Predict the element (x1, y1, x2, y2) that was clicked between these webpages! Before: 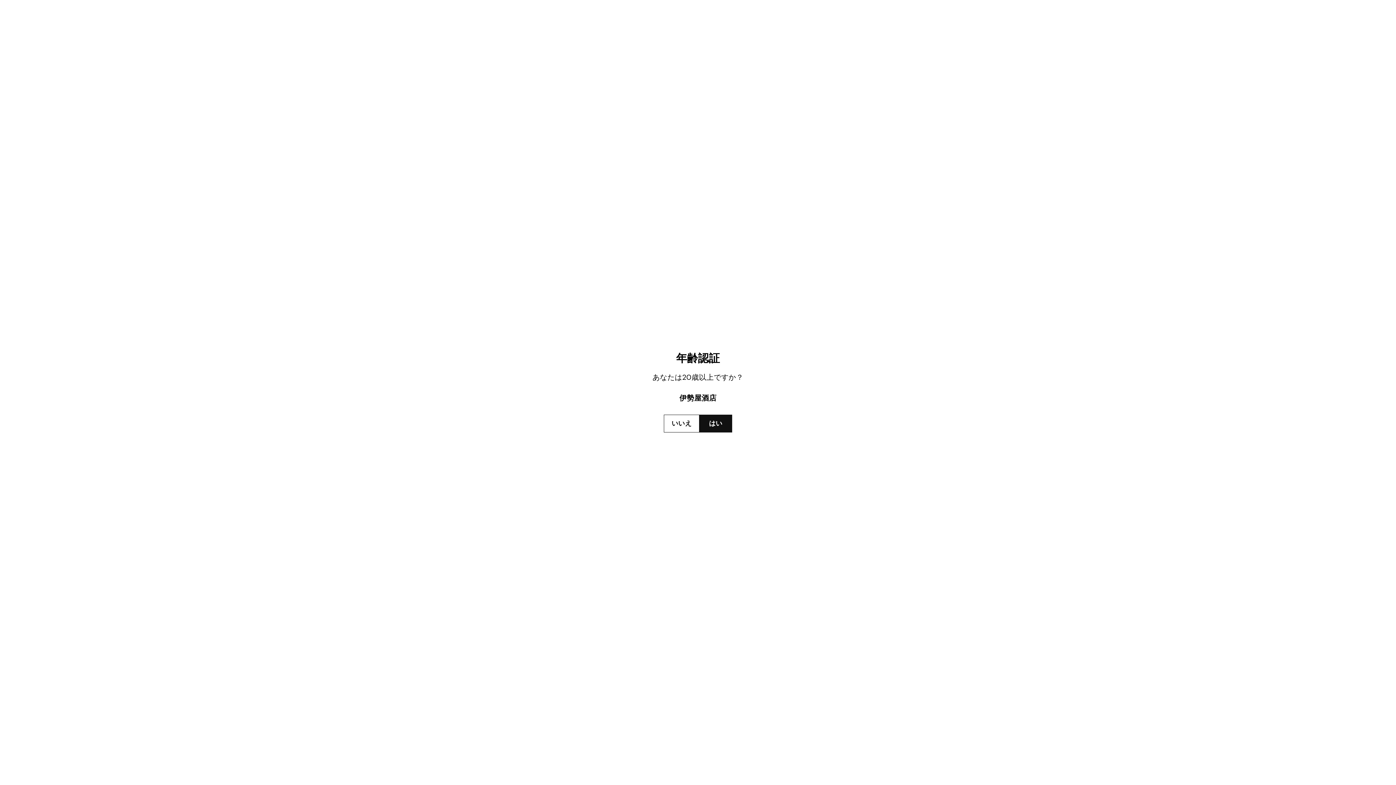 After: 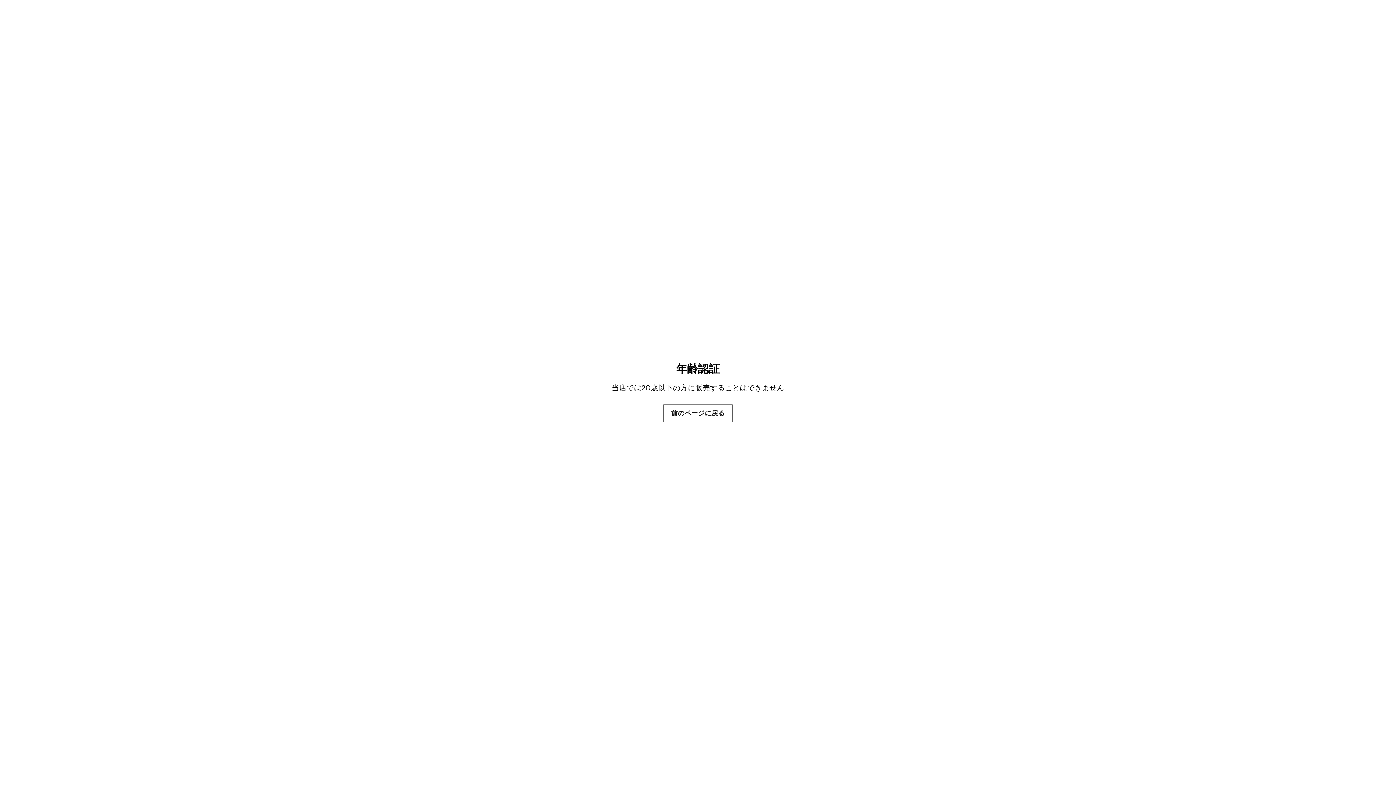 Action: bbox: (664, 414, 699, 432) label: いいえ